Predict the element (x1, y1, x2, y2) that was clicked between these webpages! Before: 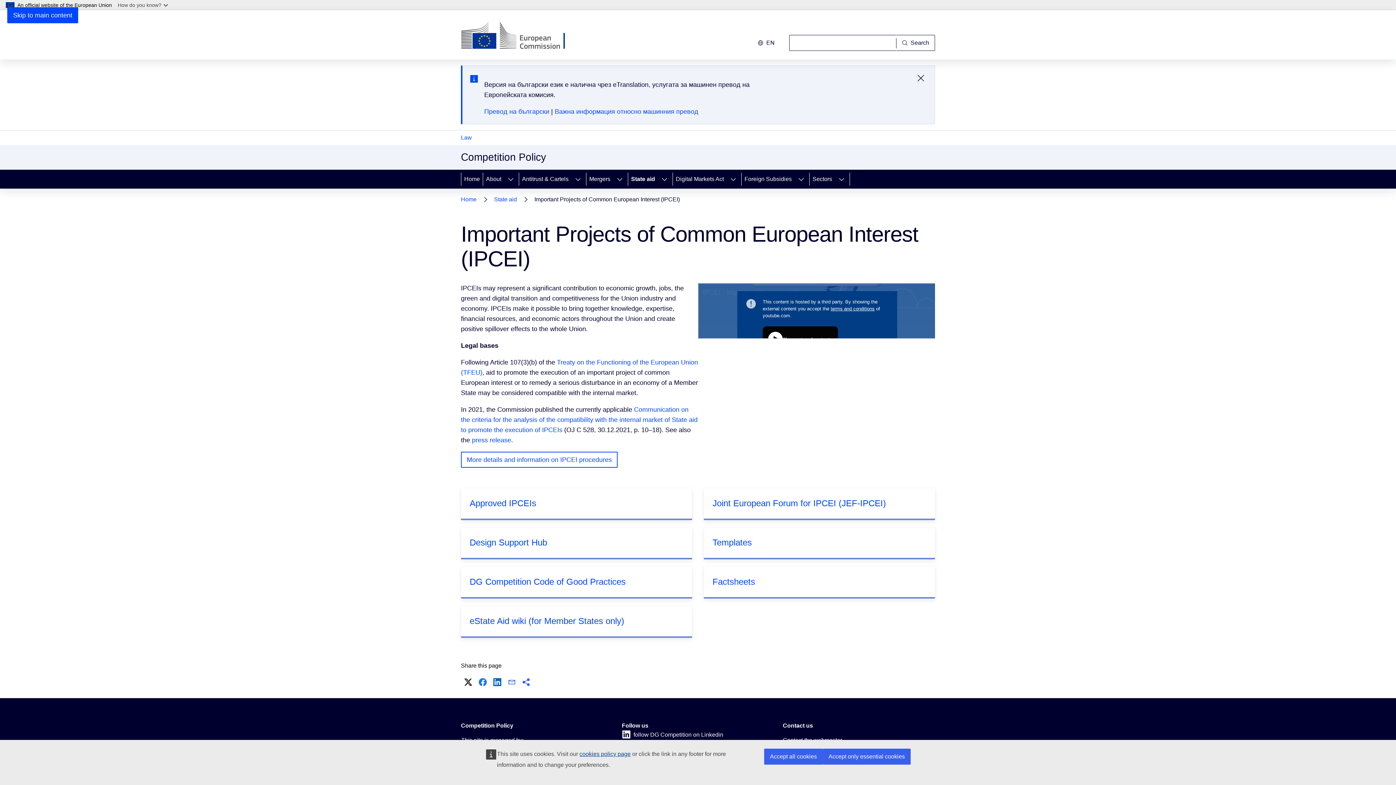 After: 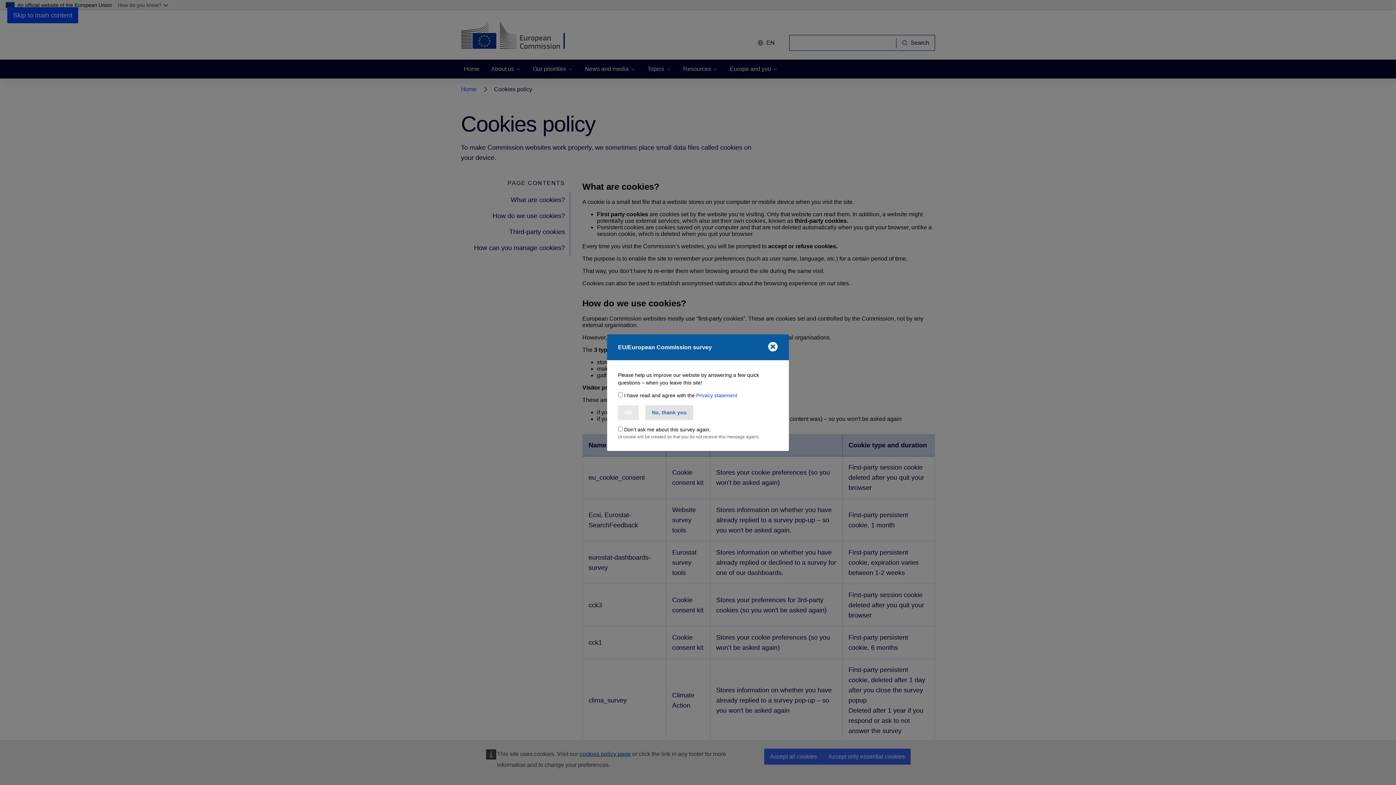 Action: bbox: (579, 751, 630, 757) label: cookies policy page